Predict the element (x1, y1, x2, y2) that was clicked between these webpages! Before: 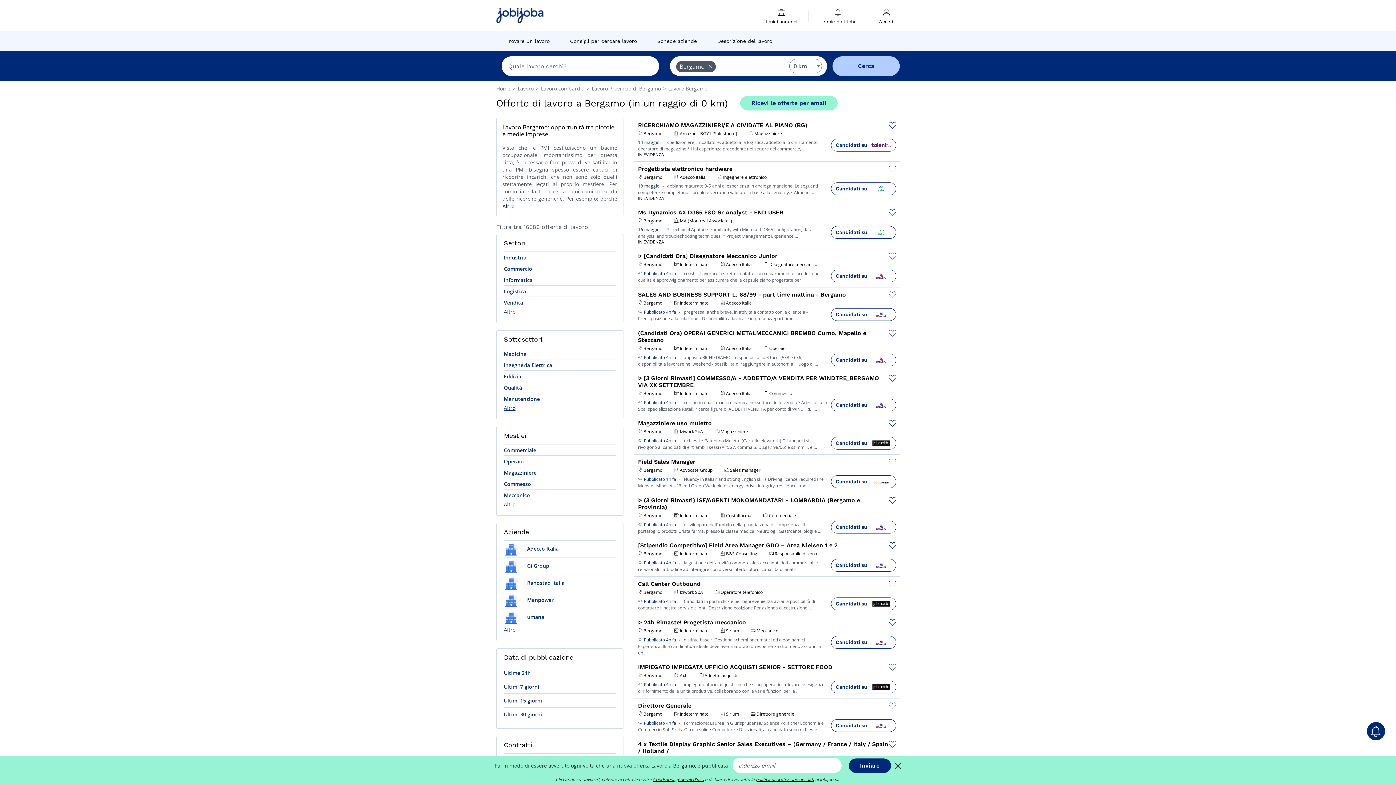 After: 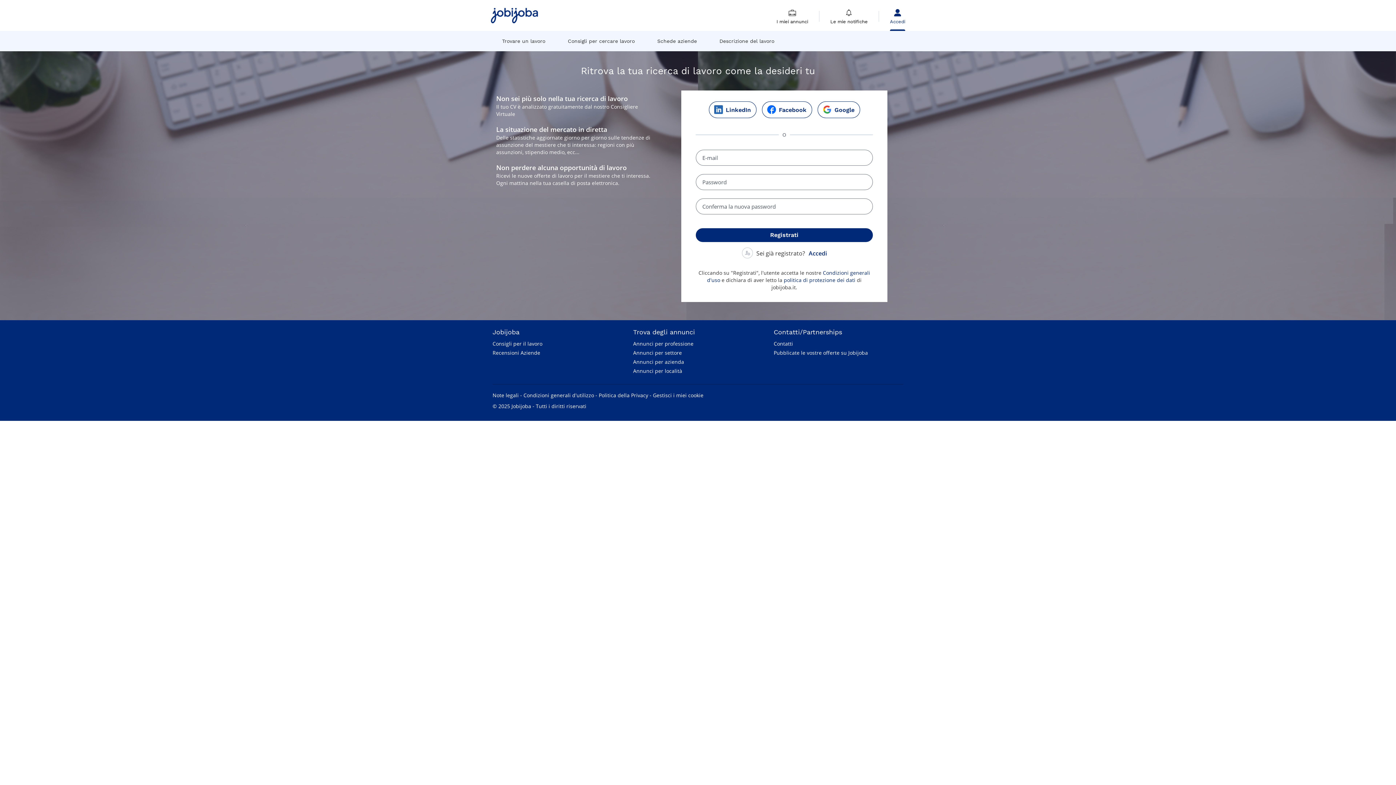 Action: bbox: (879, 2, 894, 30) label: Accedi